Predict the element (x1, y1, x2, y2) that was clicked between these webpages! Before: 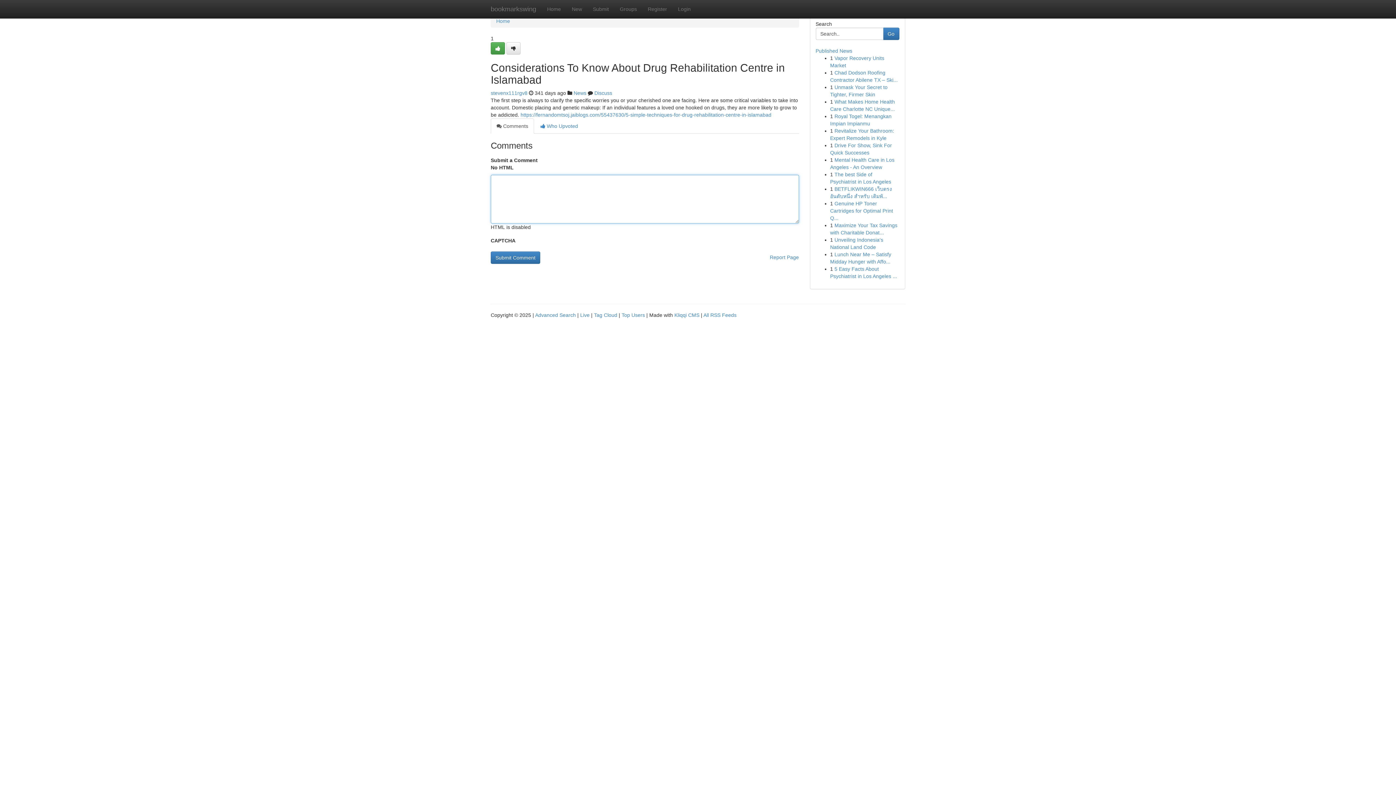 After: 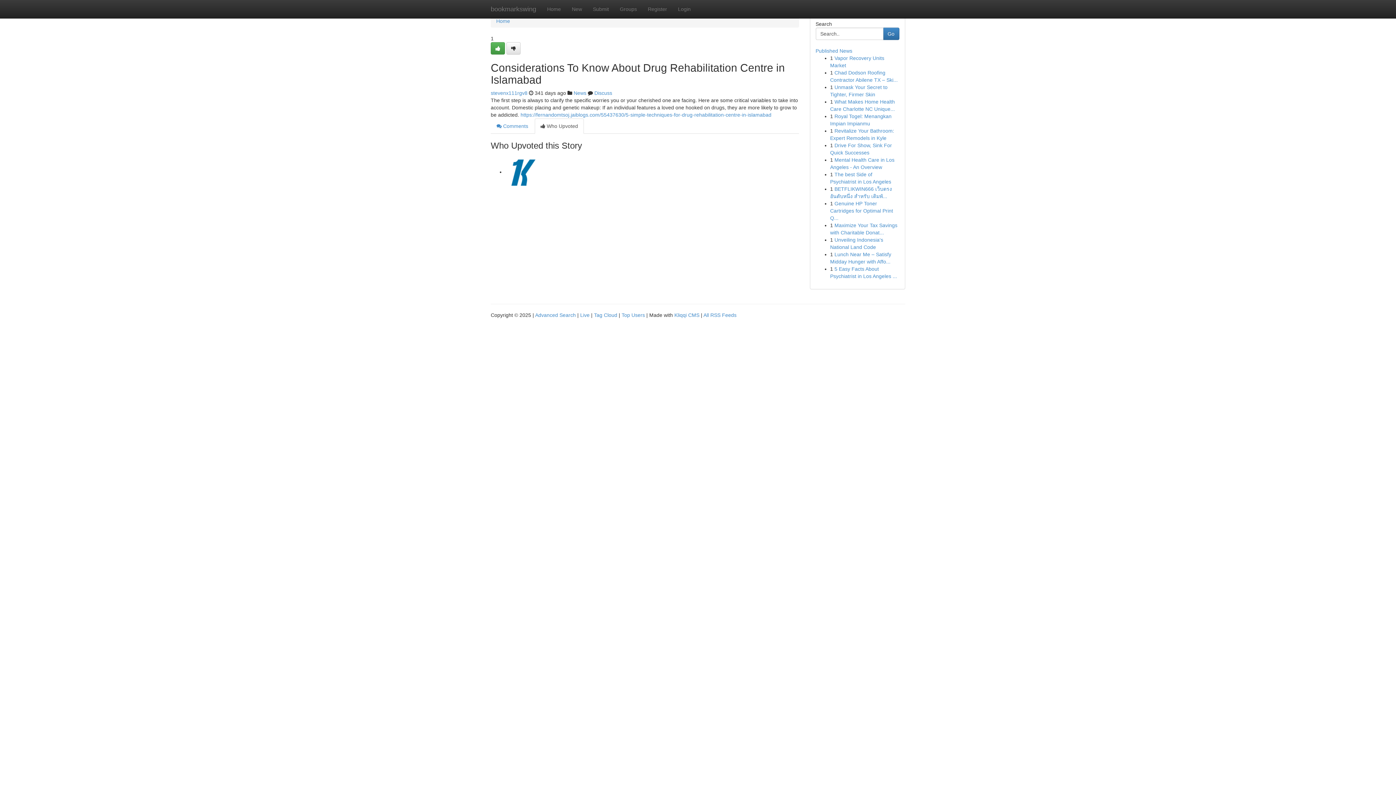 Action: bbox: (534, 118, 584, 133) label:  Who Upvoted